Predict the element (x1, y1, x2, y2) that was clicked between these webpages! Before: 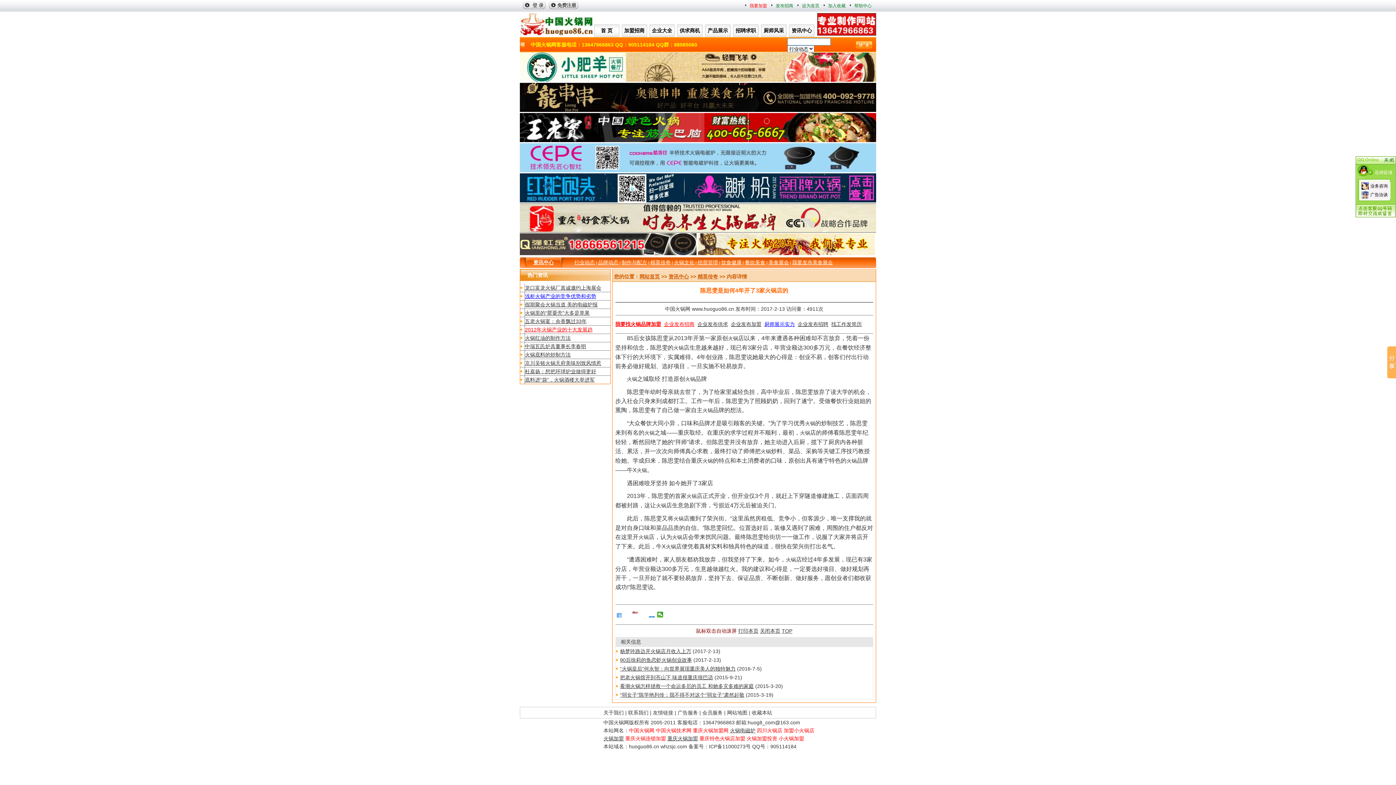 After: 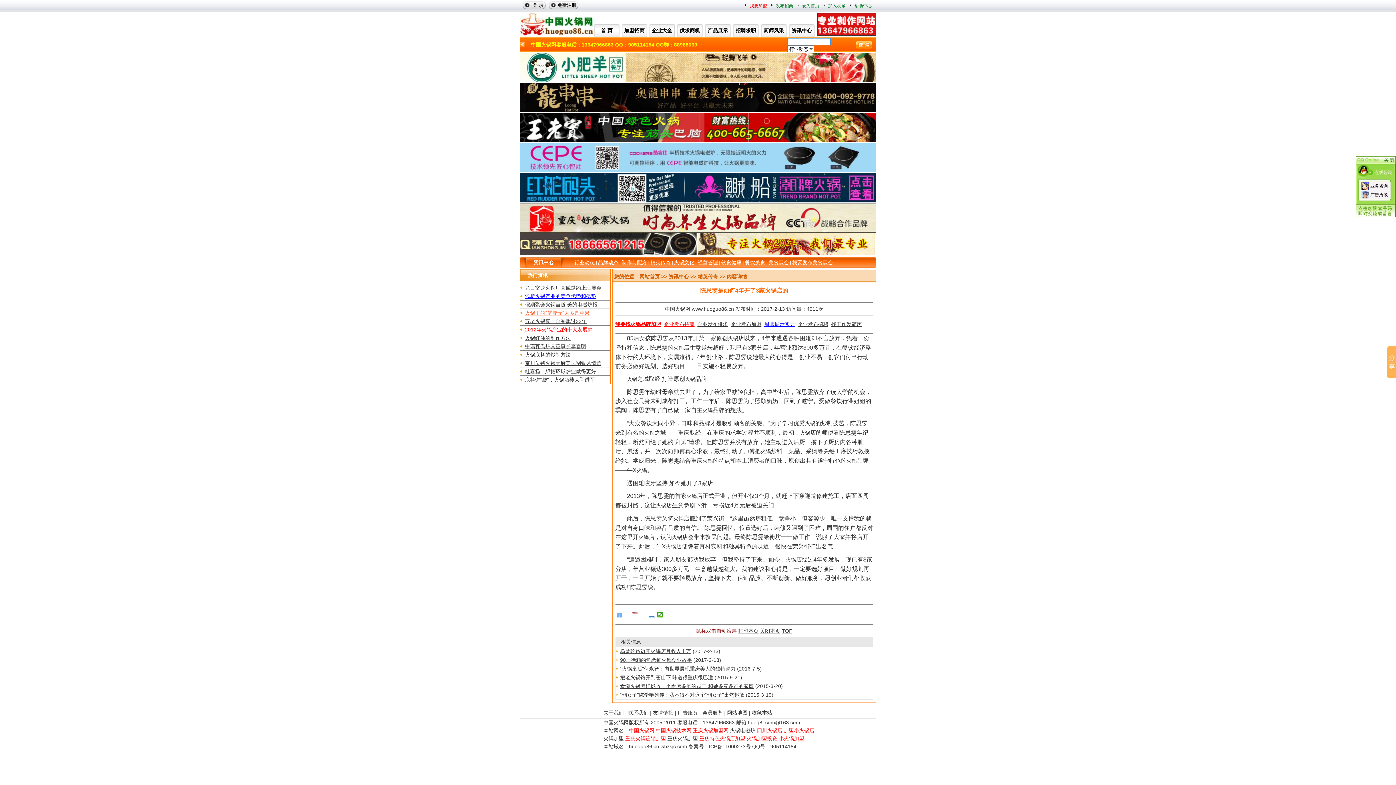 Action: label: 火锅里的“罂粟壳”大多是草果 bbox: (525, 310, 589, 316)